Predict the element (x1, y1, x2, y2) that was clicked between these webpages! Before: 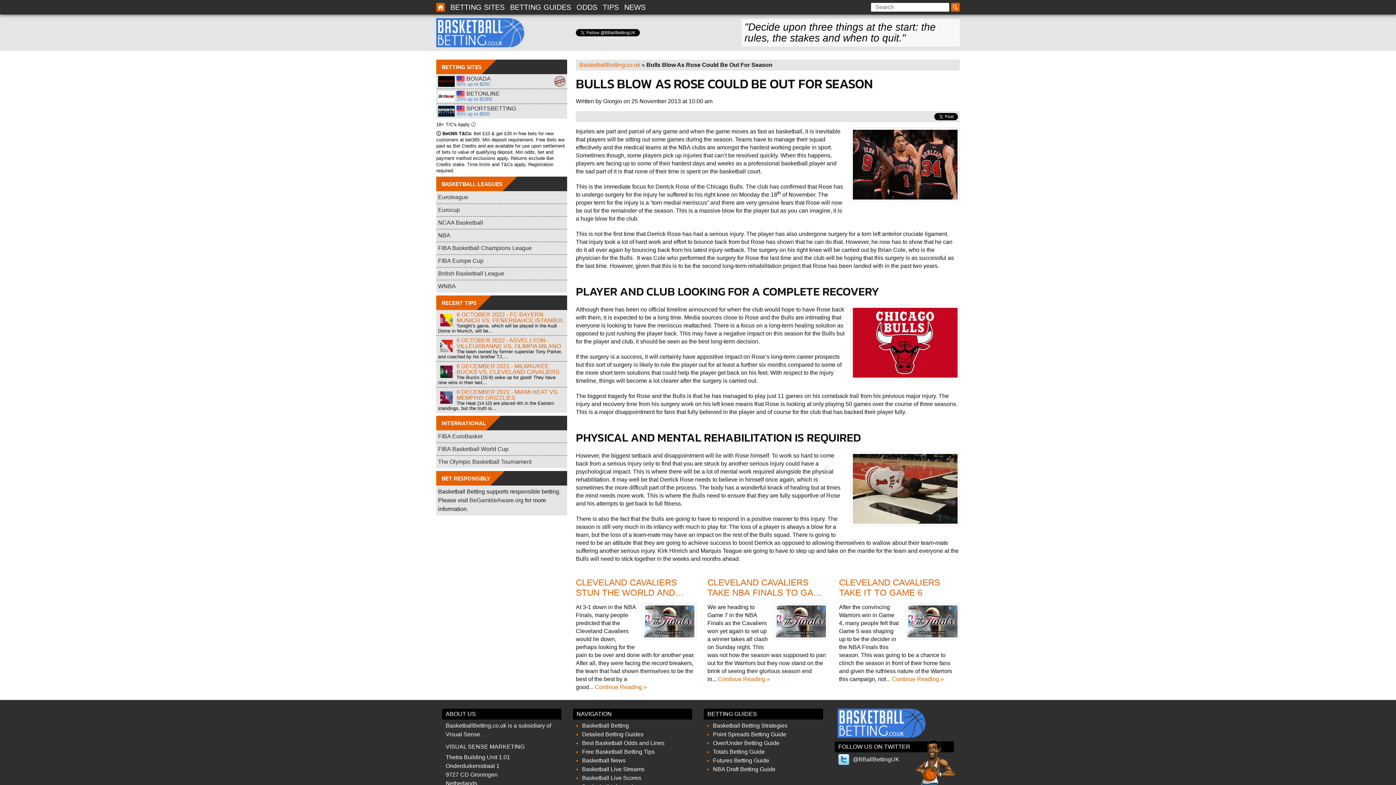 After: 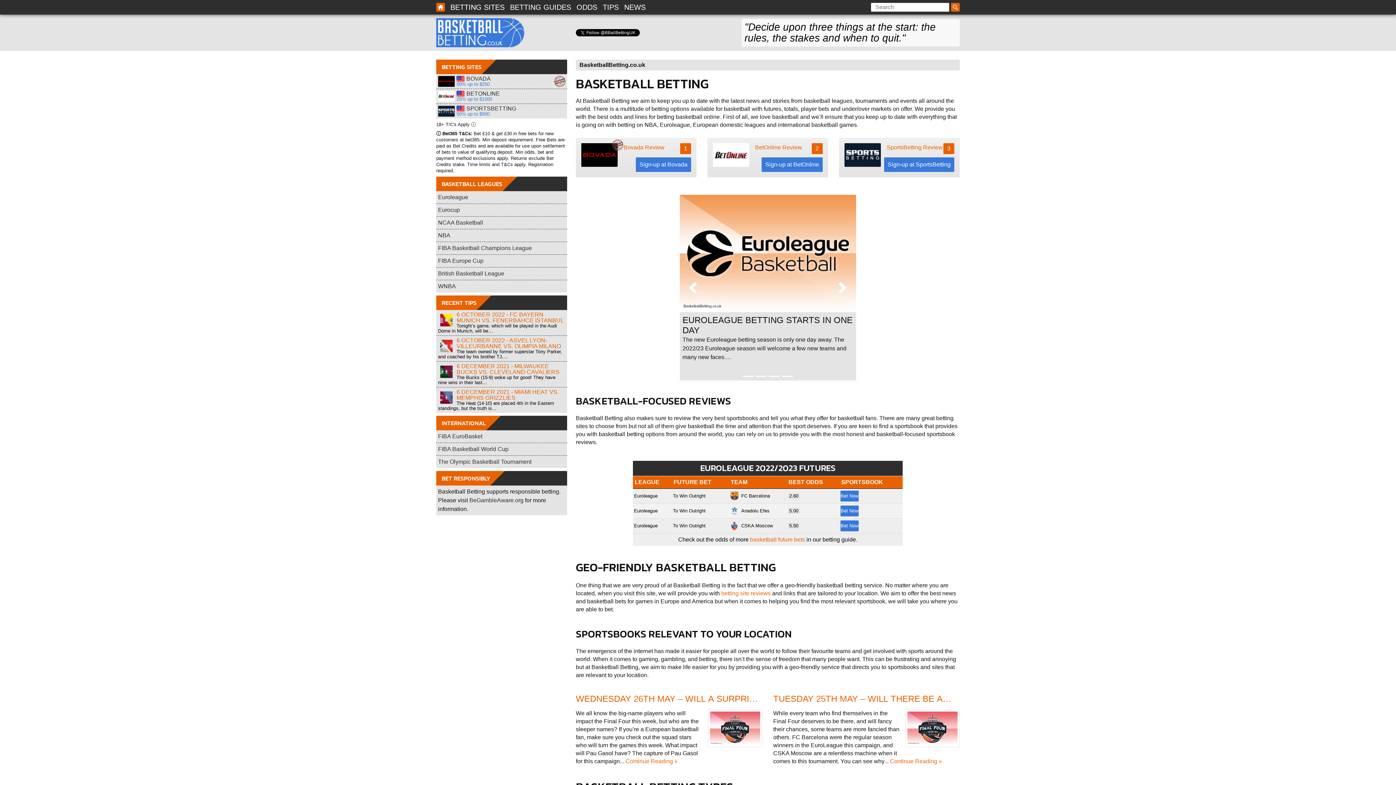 Action: bbox: (436, 2, 445, 11) label: BASEKTBALL BETTING